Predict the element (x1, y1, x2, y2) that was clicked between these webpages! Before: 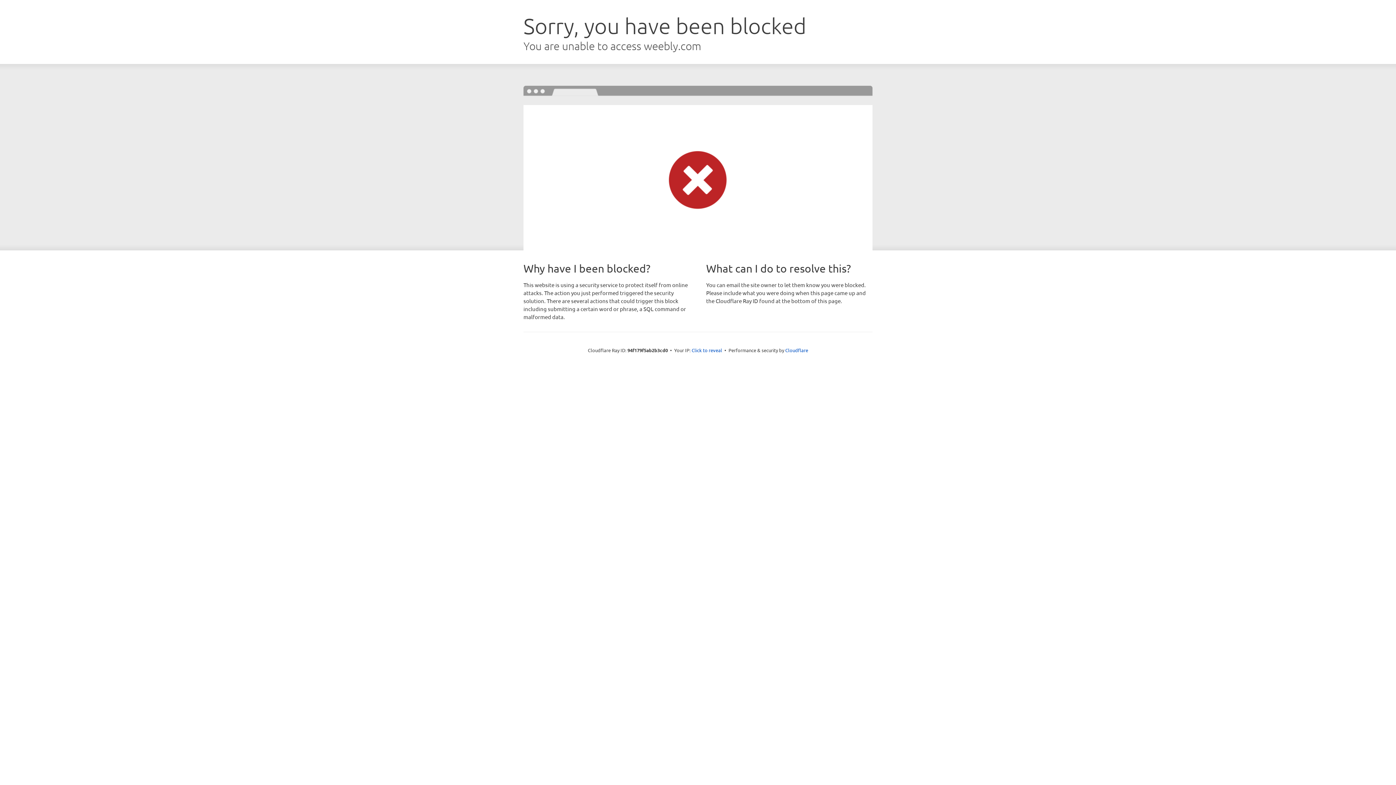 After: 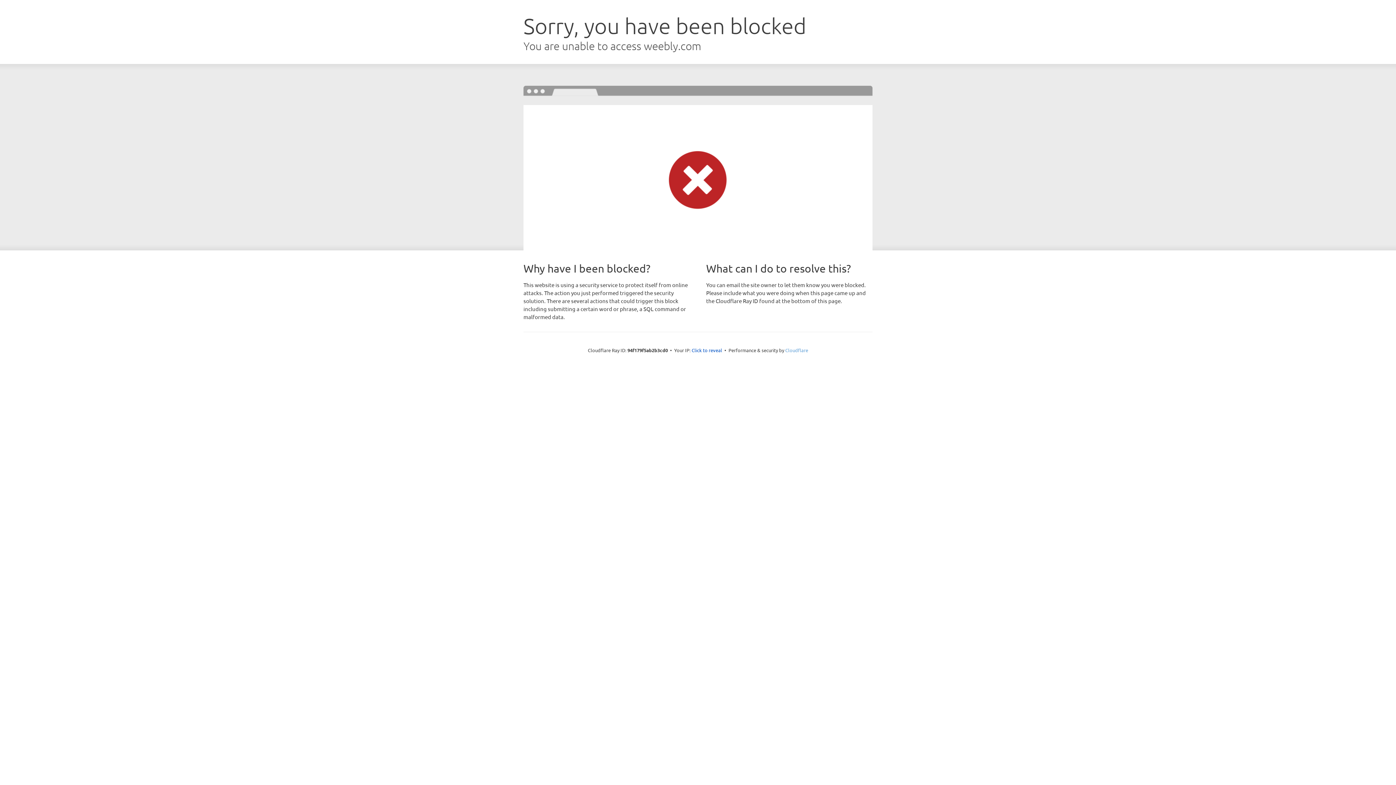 Action: bbox: (785, 347, 808, 353) label: Cloudflare